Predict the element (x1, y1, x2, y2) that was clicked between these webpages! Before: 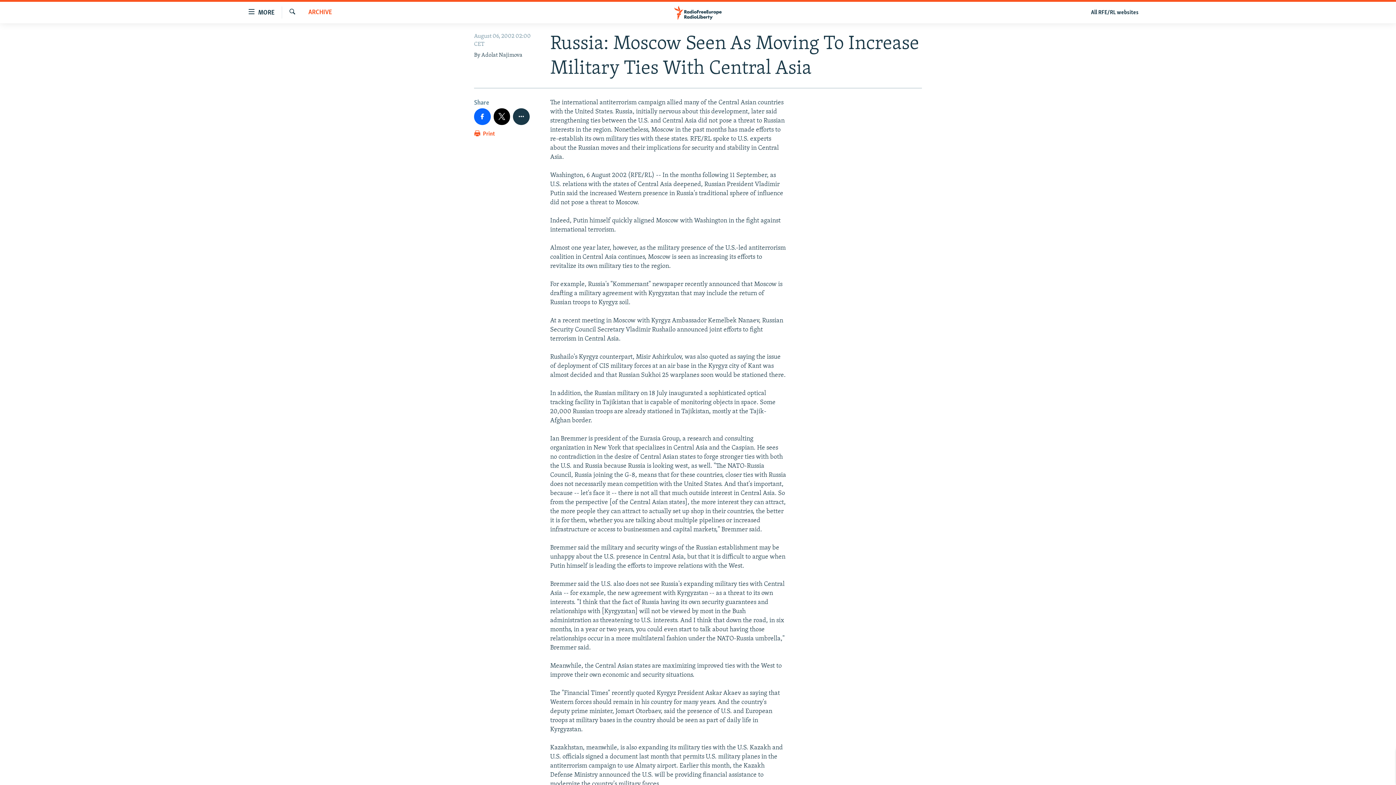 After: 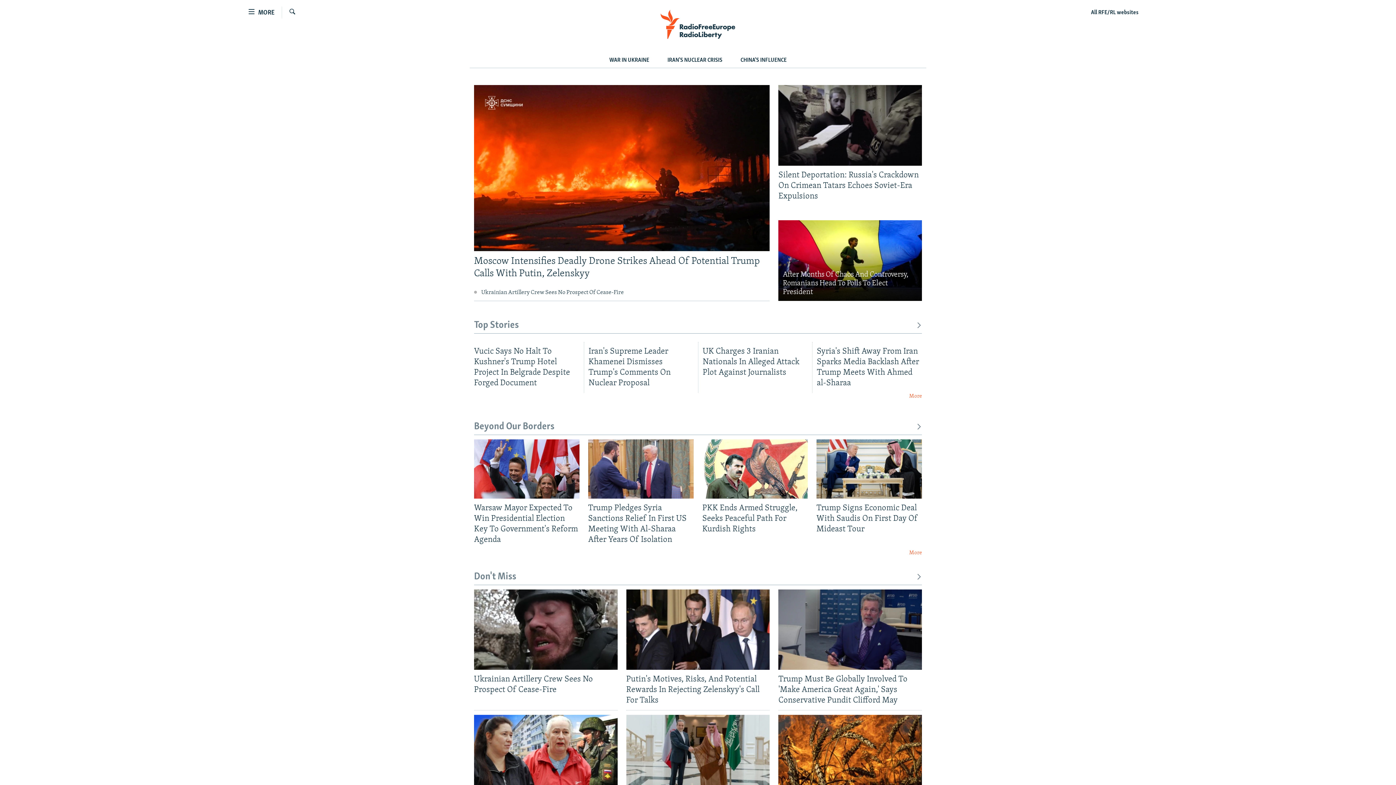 Action: bbox: (661, 5, 734, 19)